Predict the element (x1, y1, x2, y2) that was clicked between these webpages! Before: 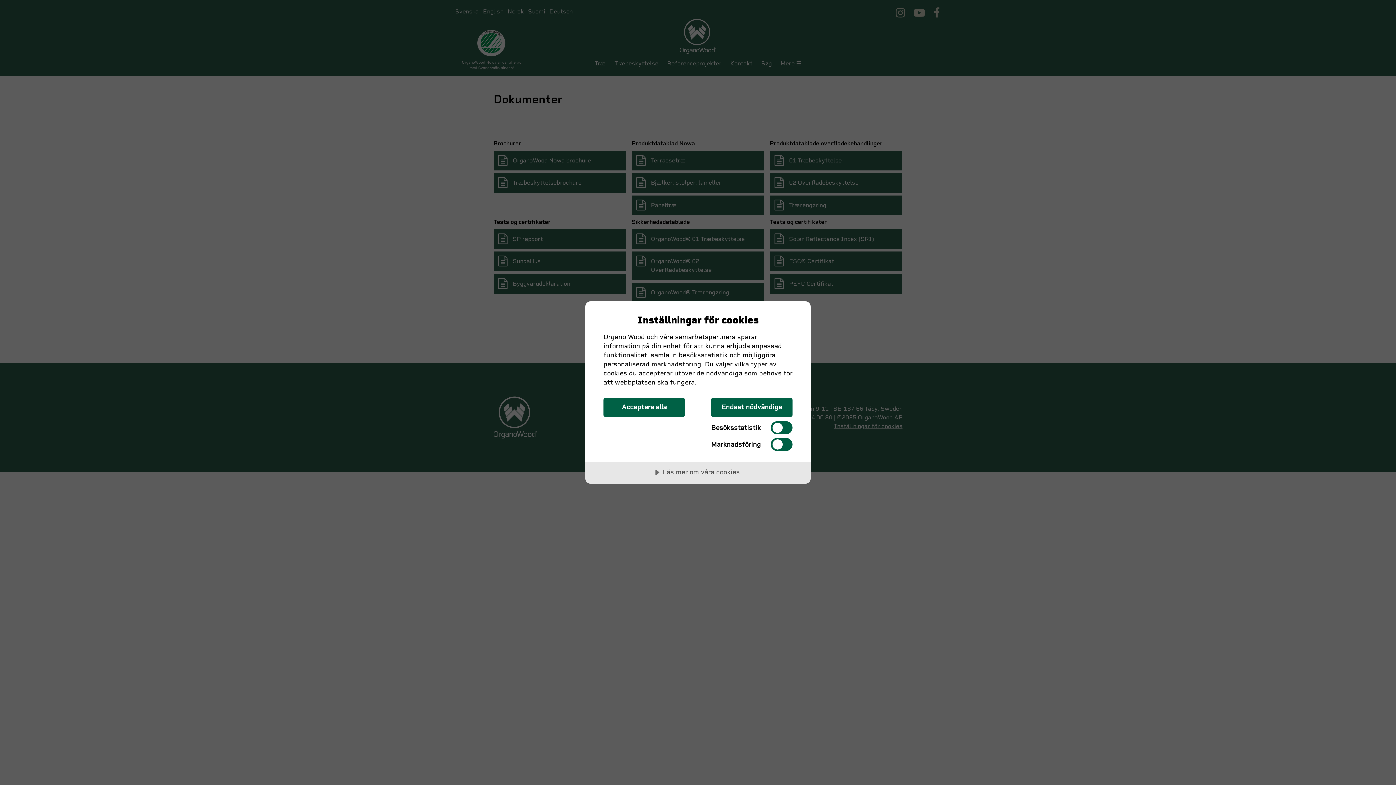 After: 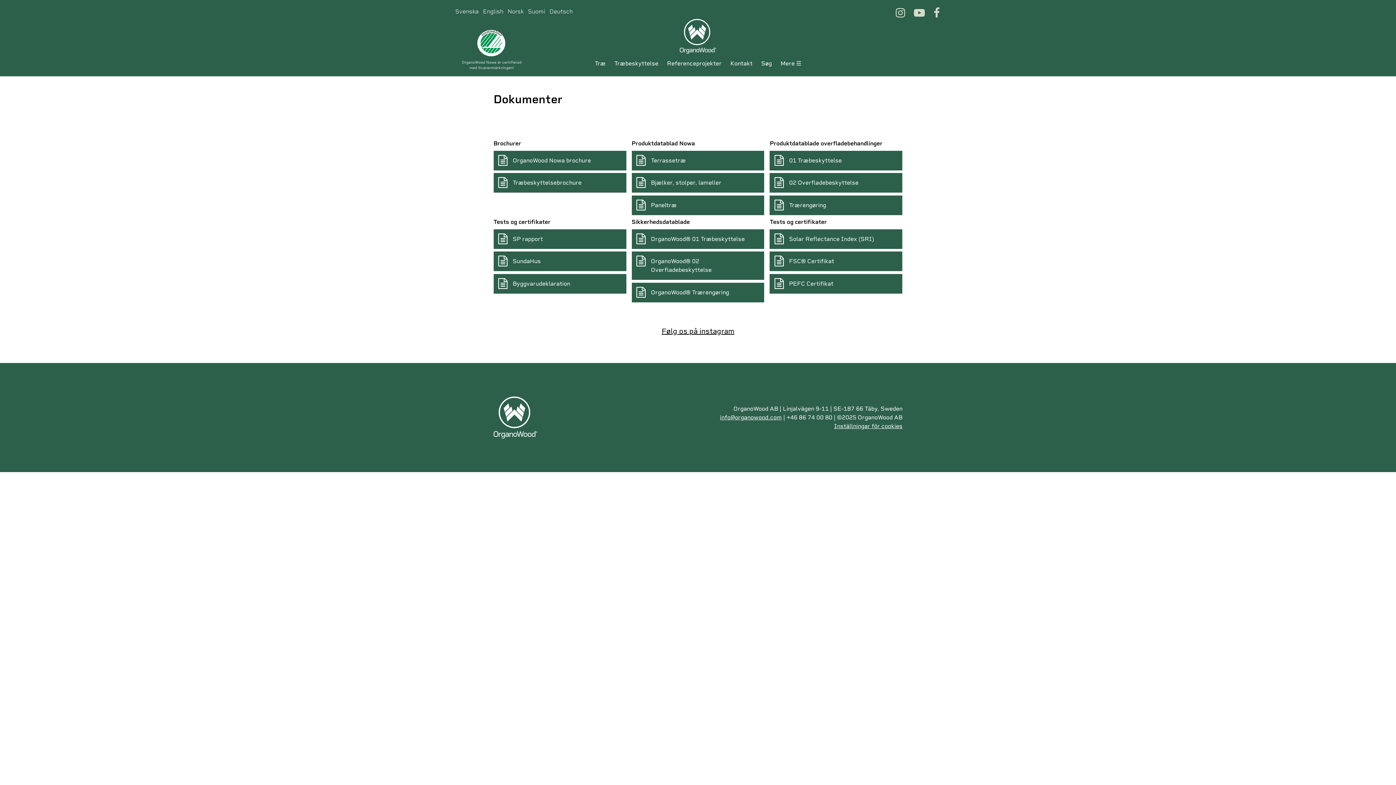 Action: bbox: (603, 398, 685, 417) label: Acceptera alla